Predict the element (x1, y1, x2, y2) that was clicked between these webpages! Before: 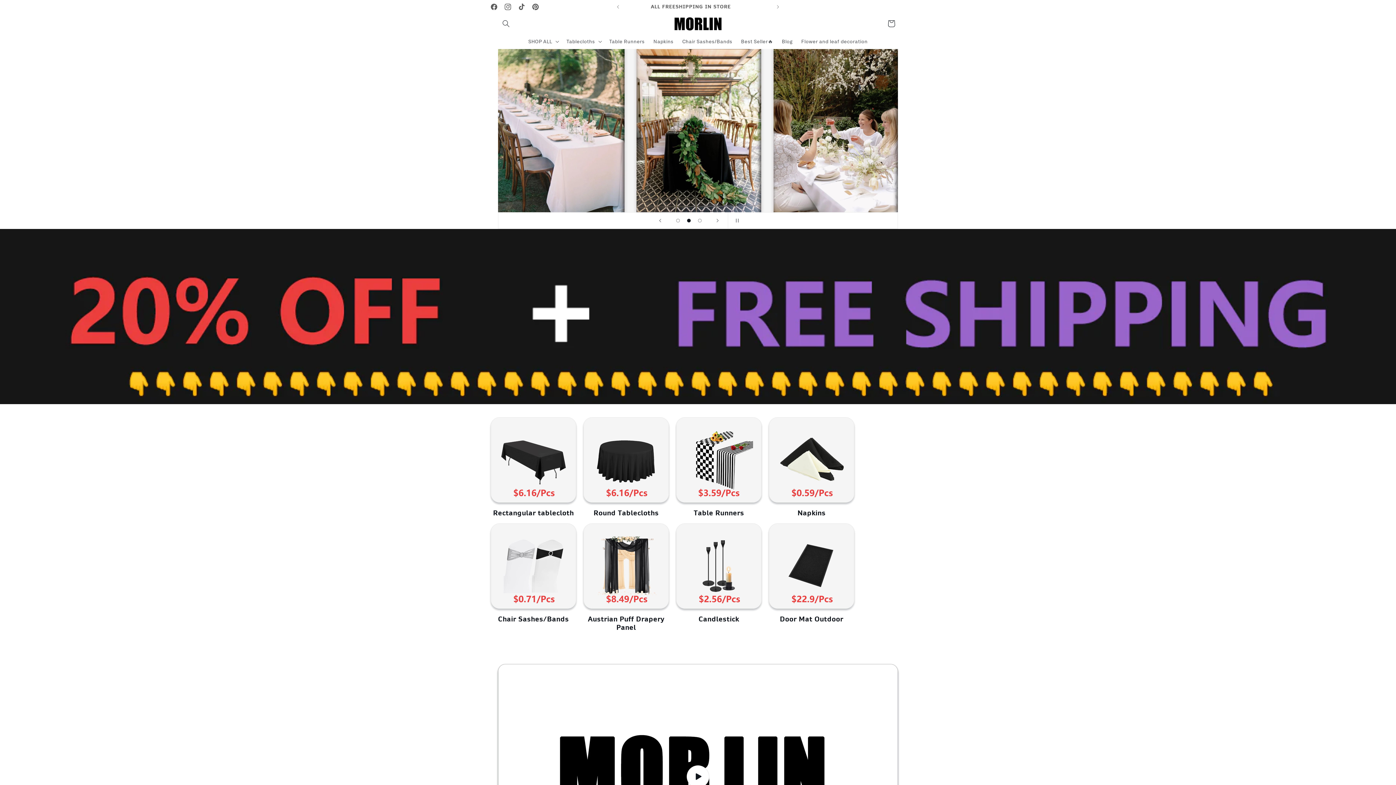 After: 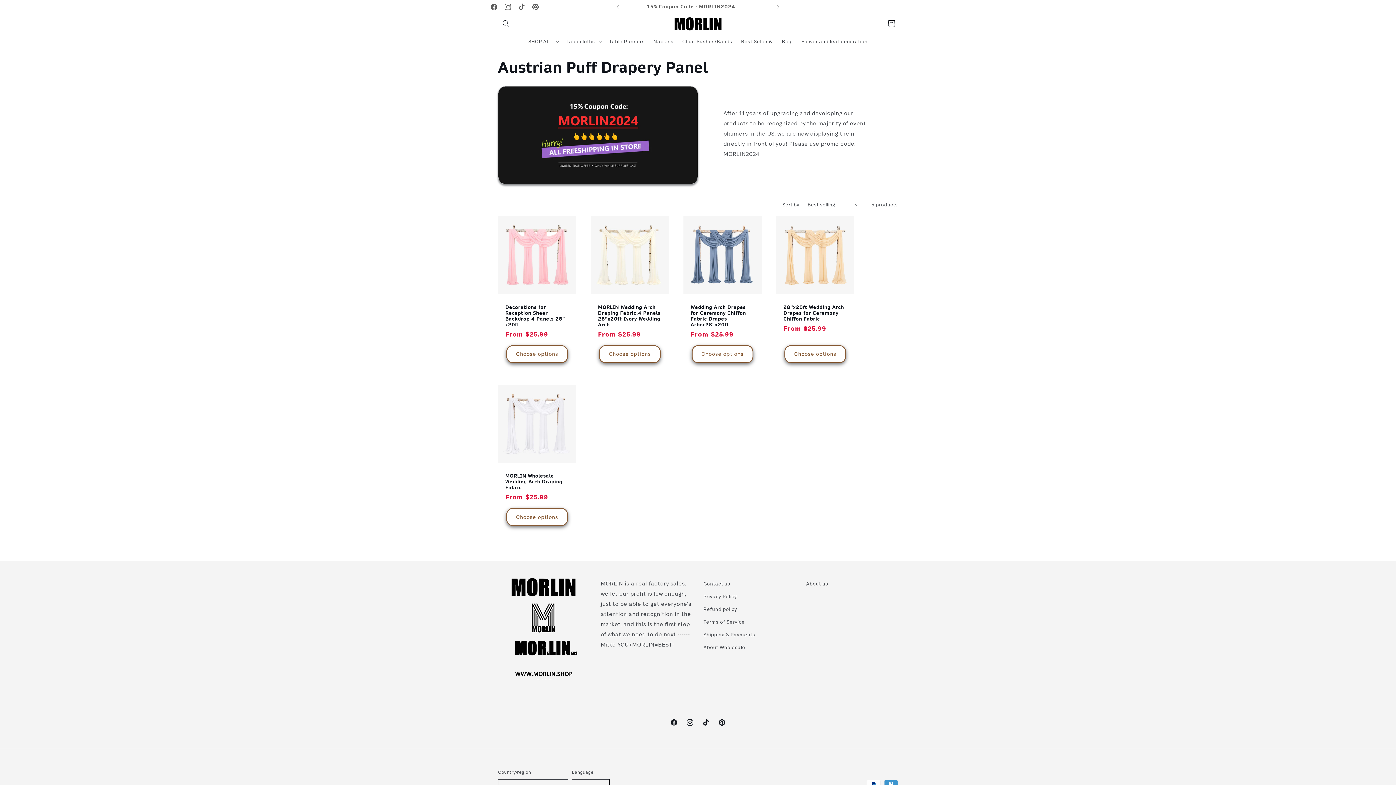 Action: label: Austrian Puff Drapery Panel bbox: (583, 615, 669, 631)